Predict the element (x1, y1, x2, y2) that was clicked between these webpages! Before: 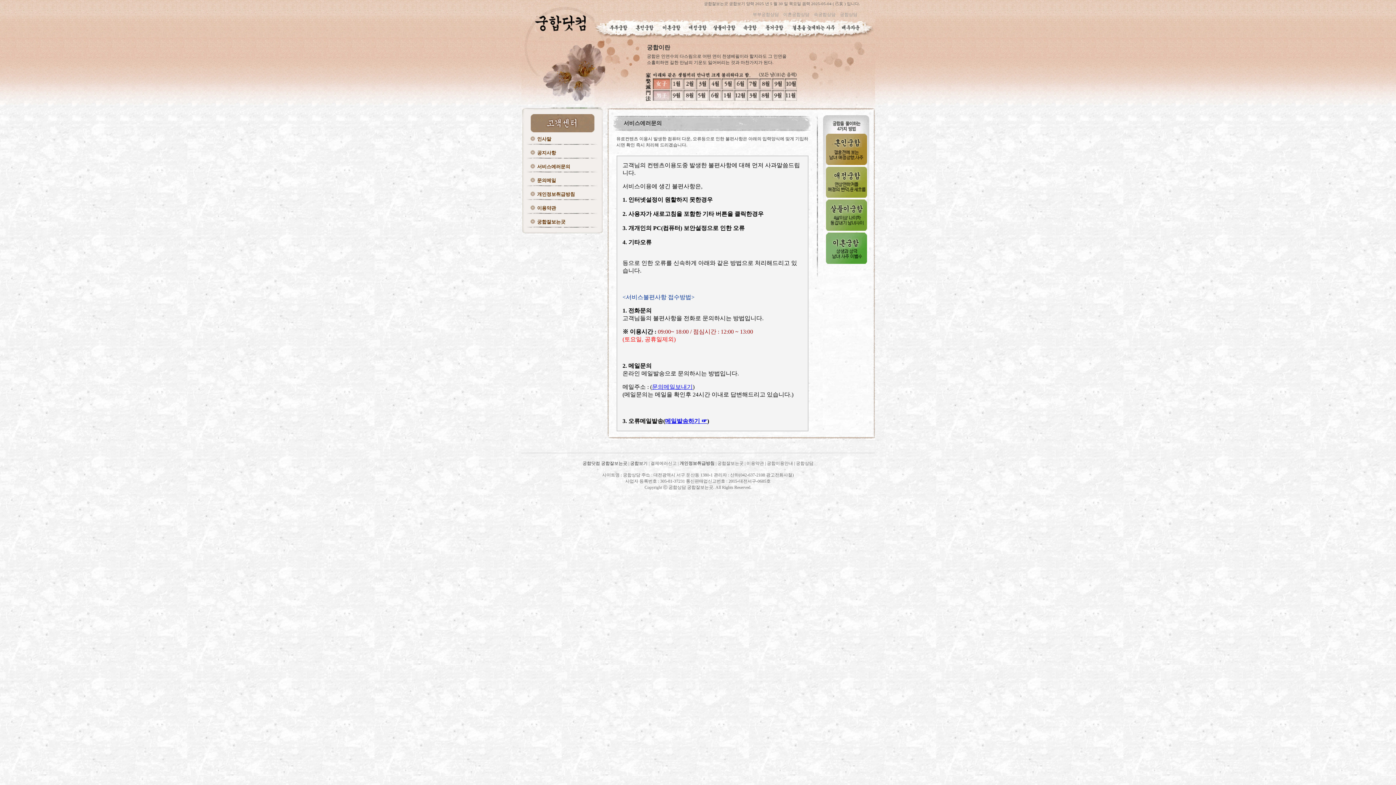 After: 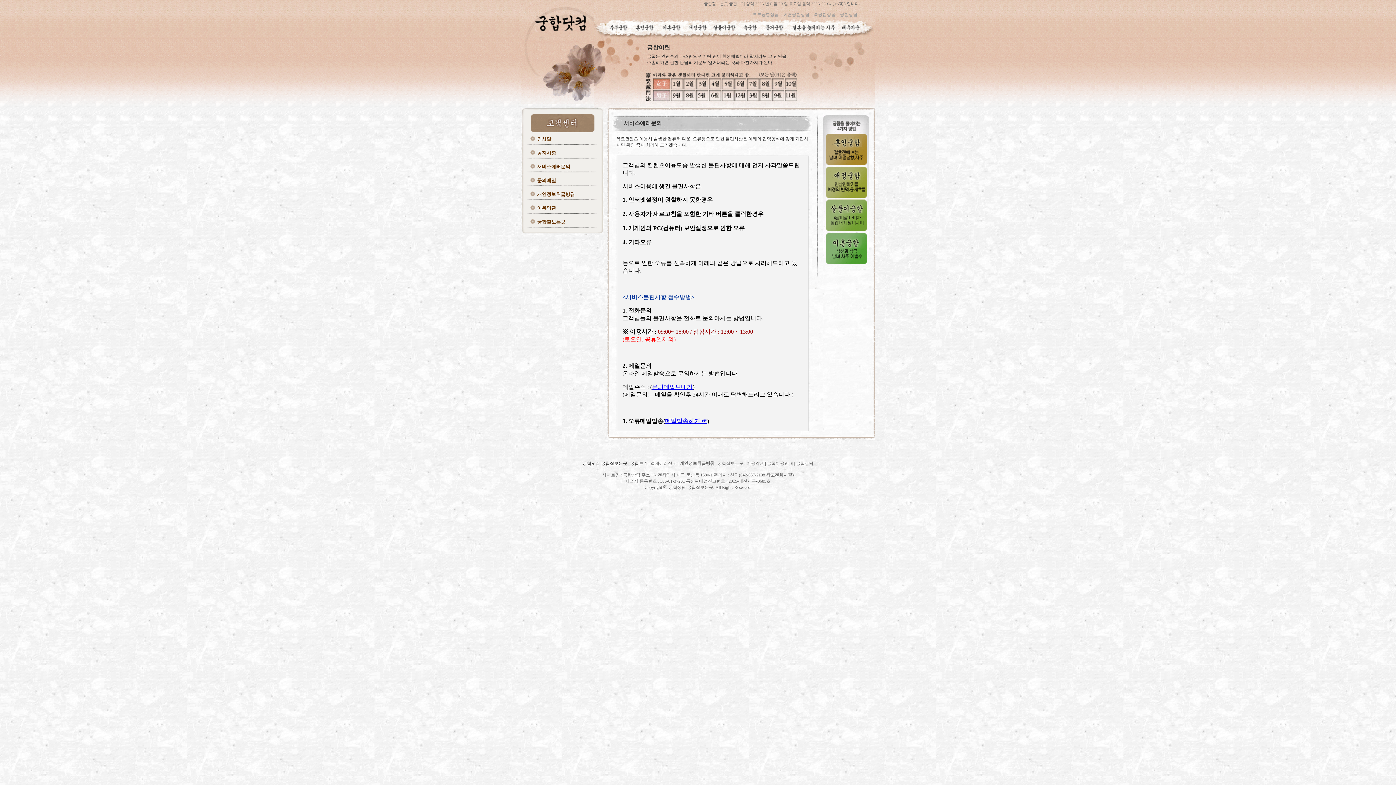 Action: bbox: (650, 461, 676, 466) label: 결제에러신고